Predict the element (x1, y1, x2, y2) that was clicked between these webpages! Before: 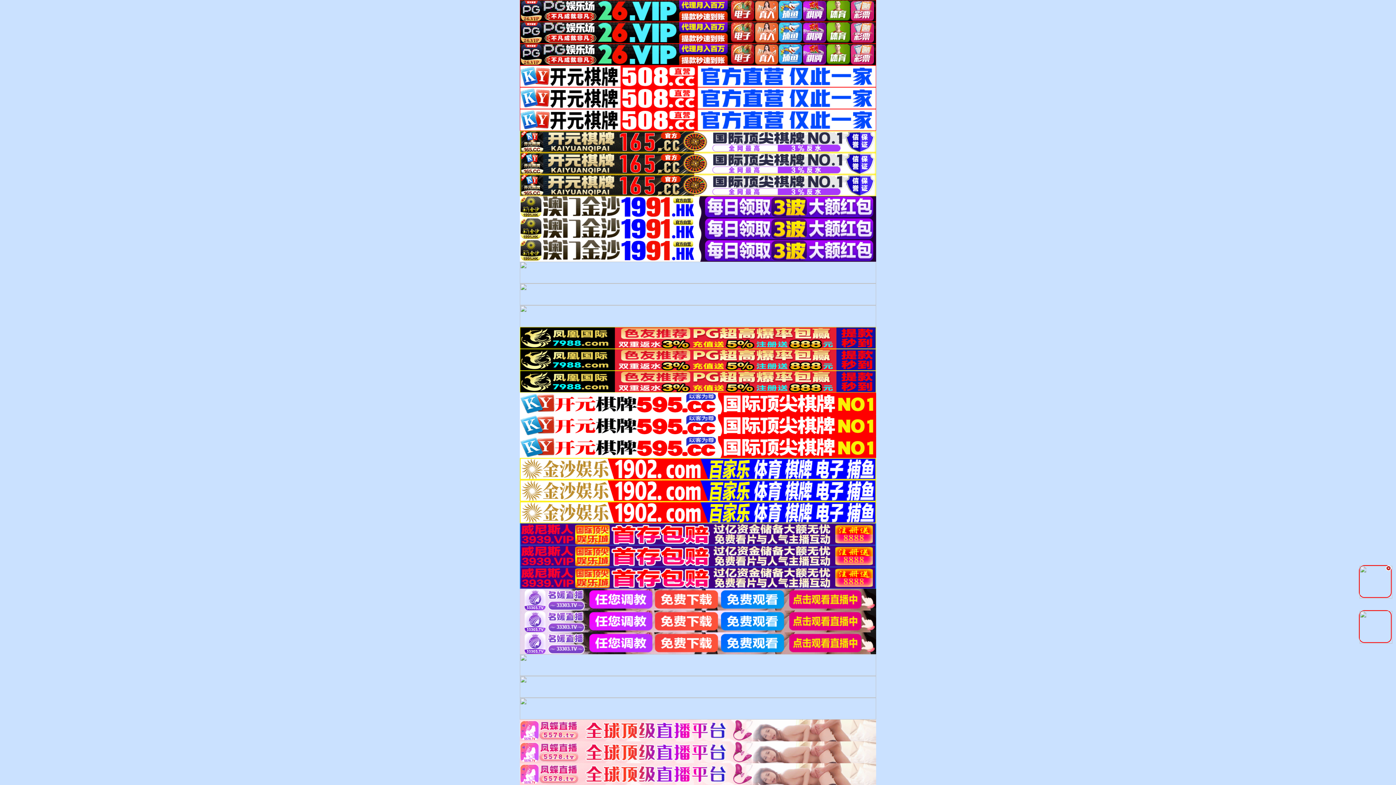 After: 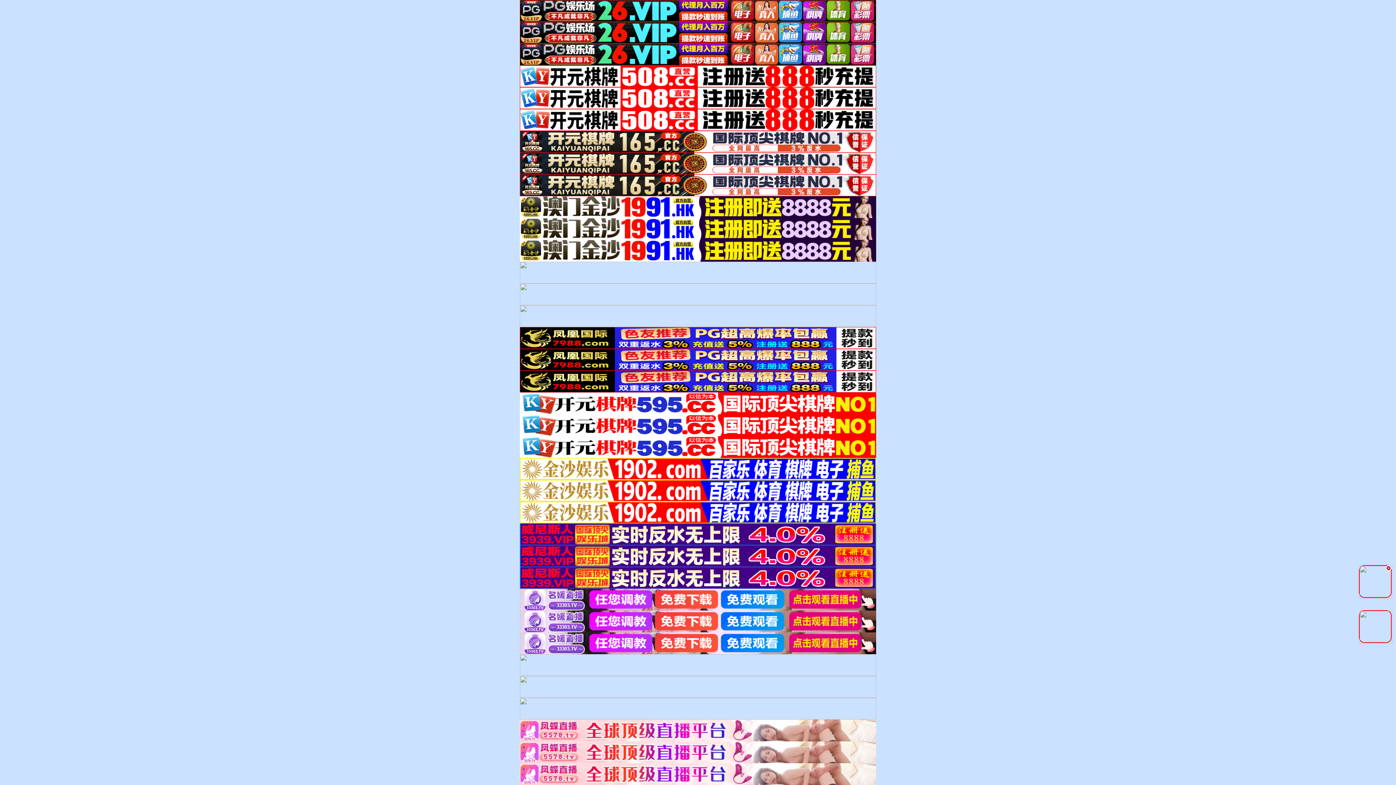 Action: bbox: (520, 160, 876, 165)